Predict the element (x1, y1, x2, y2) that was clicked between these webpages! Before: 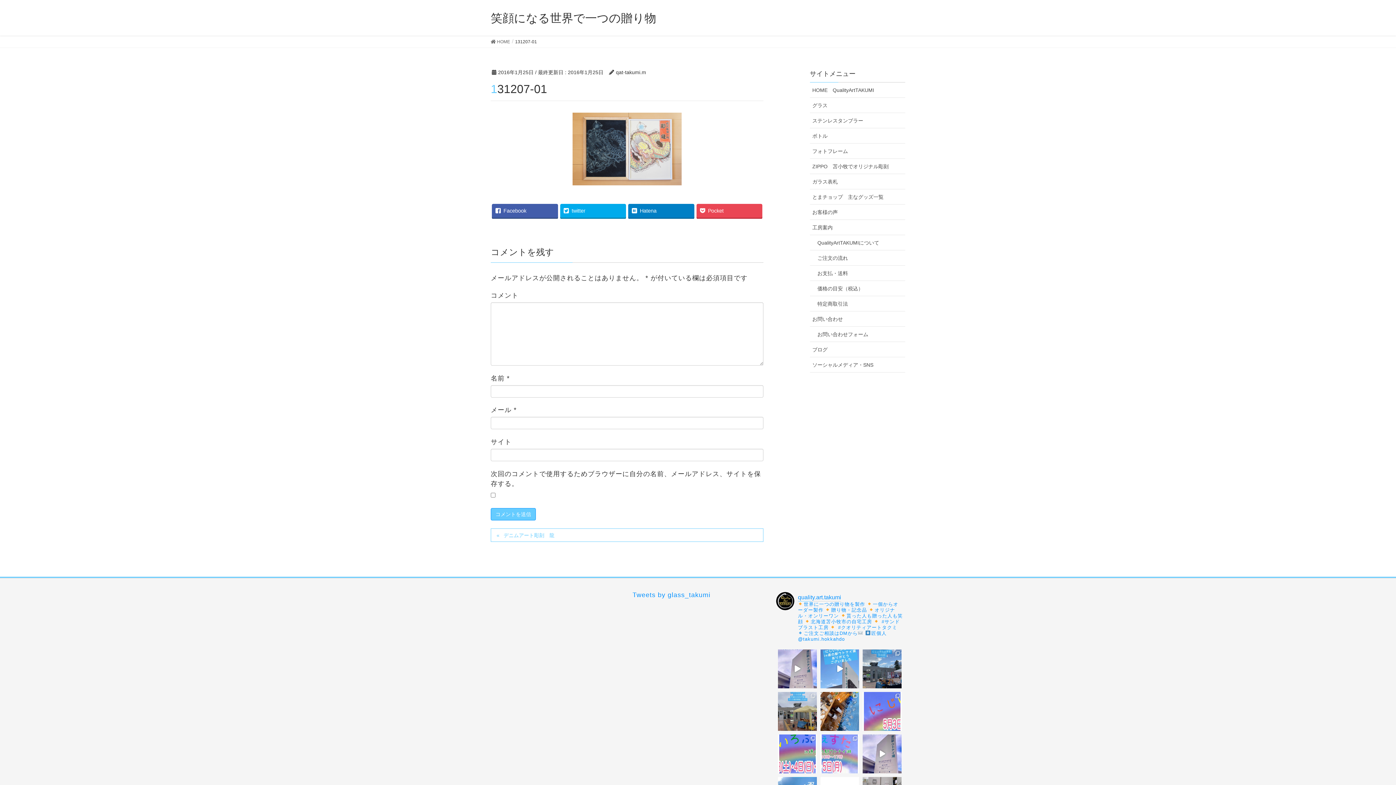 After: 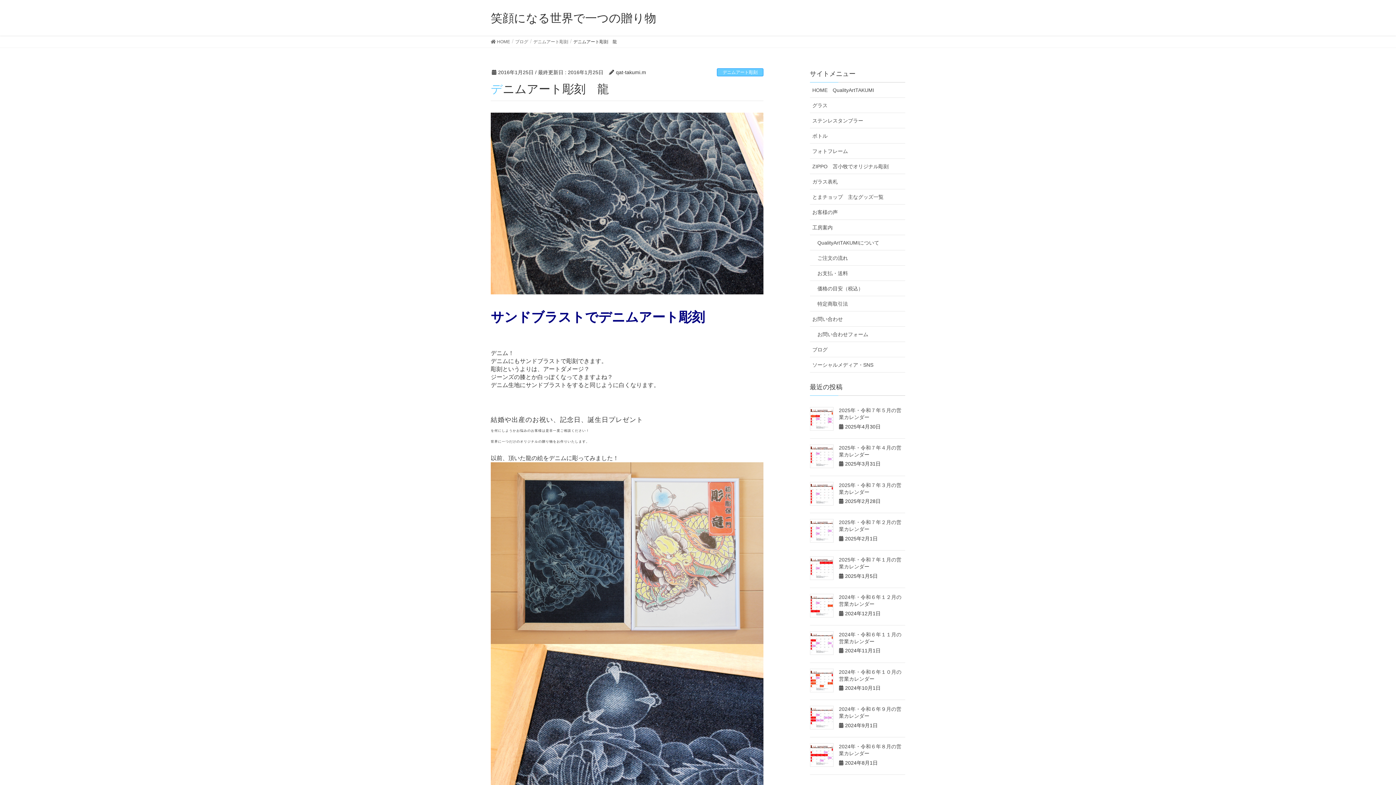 Action: bbox: (490, 528, 763, 542) label: デニムアート彫刻　龍